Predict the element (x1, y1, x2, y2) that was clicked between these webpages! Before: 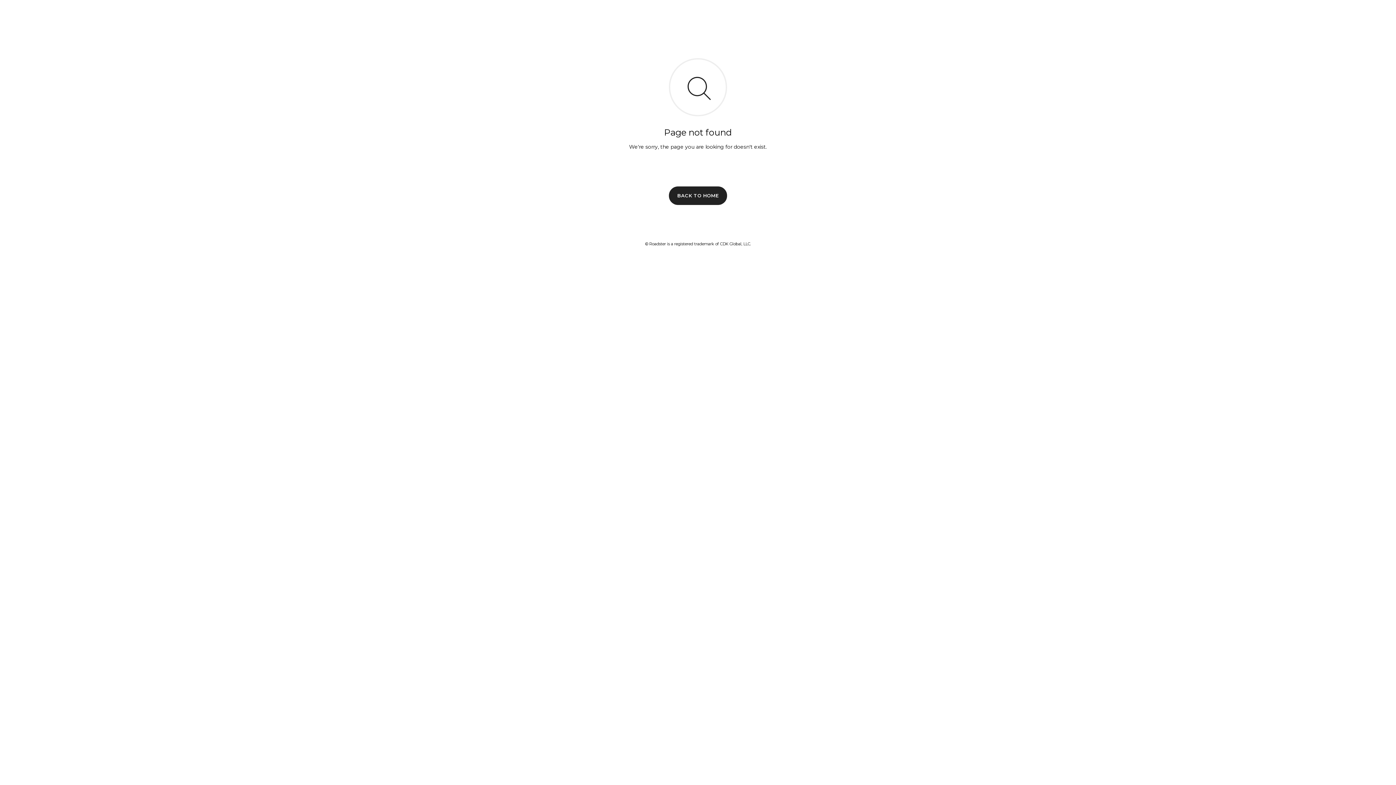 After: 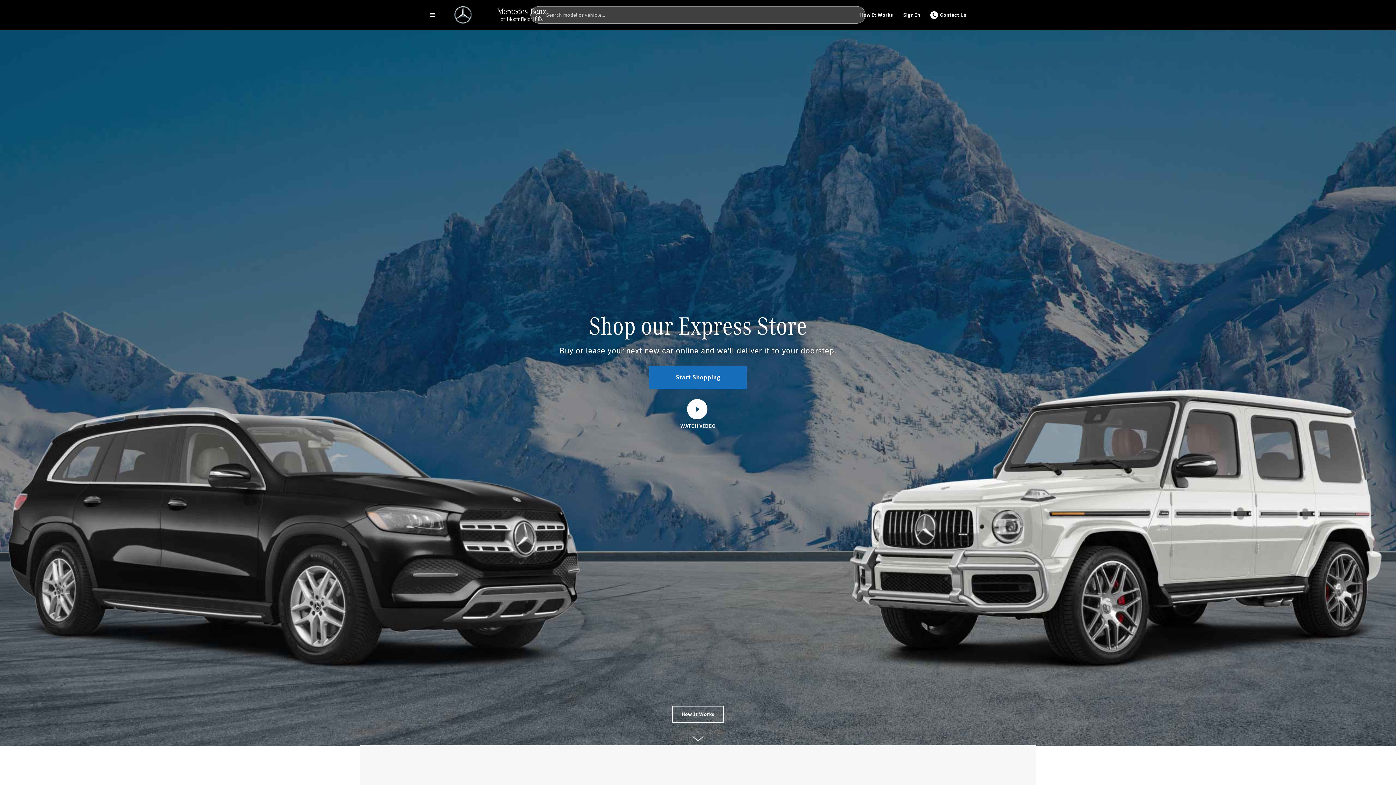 Action: label: BACK TO HOME bbox: (669, 186, 727, 204)